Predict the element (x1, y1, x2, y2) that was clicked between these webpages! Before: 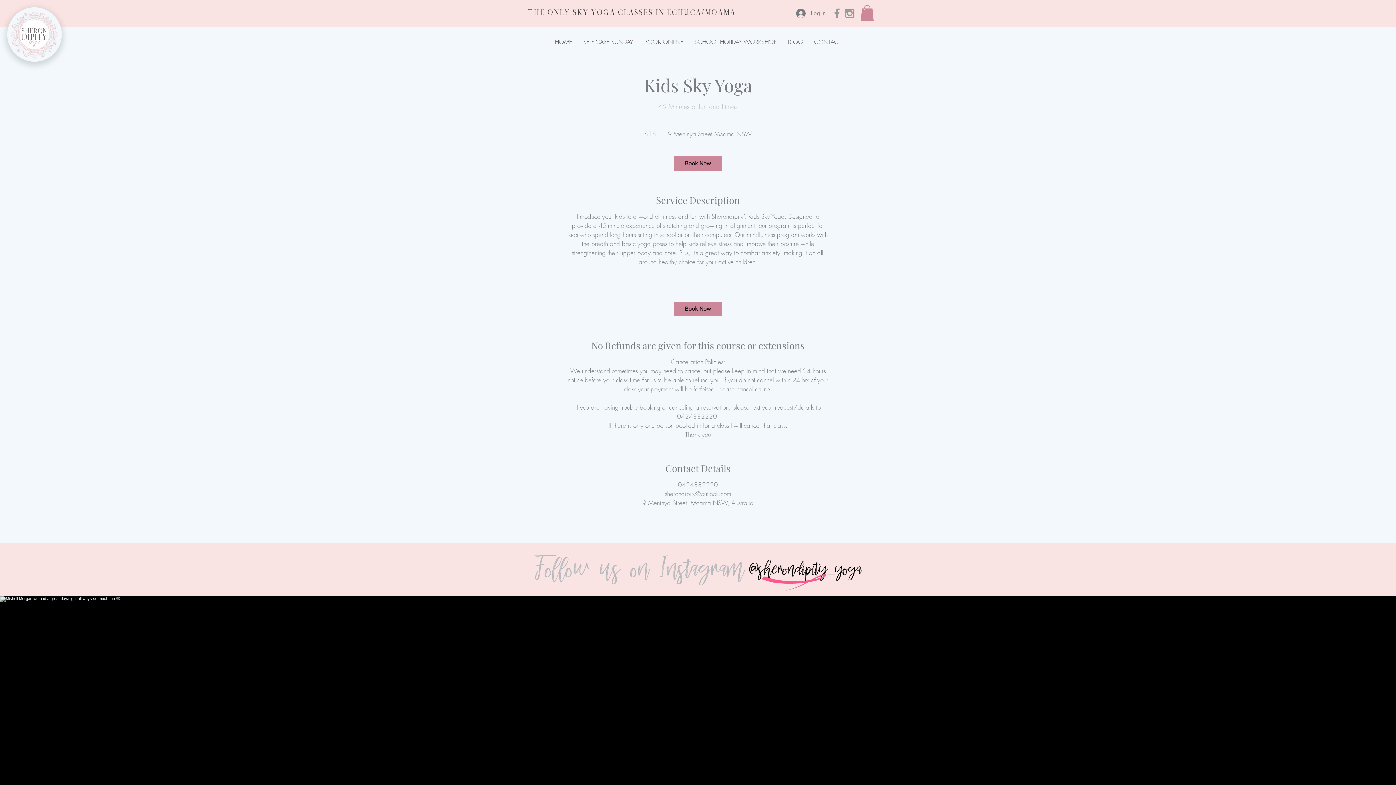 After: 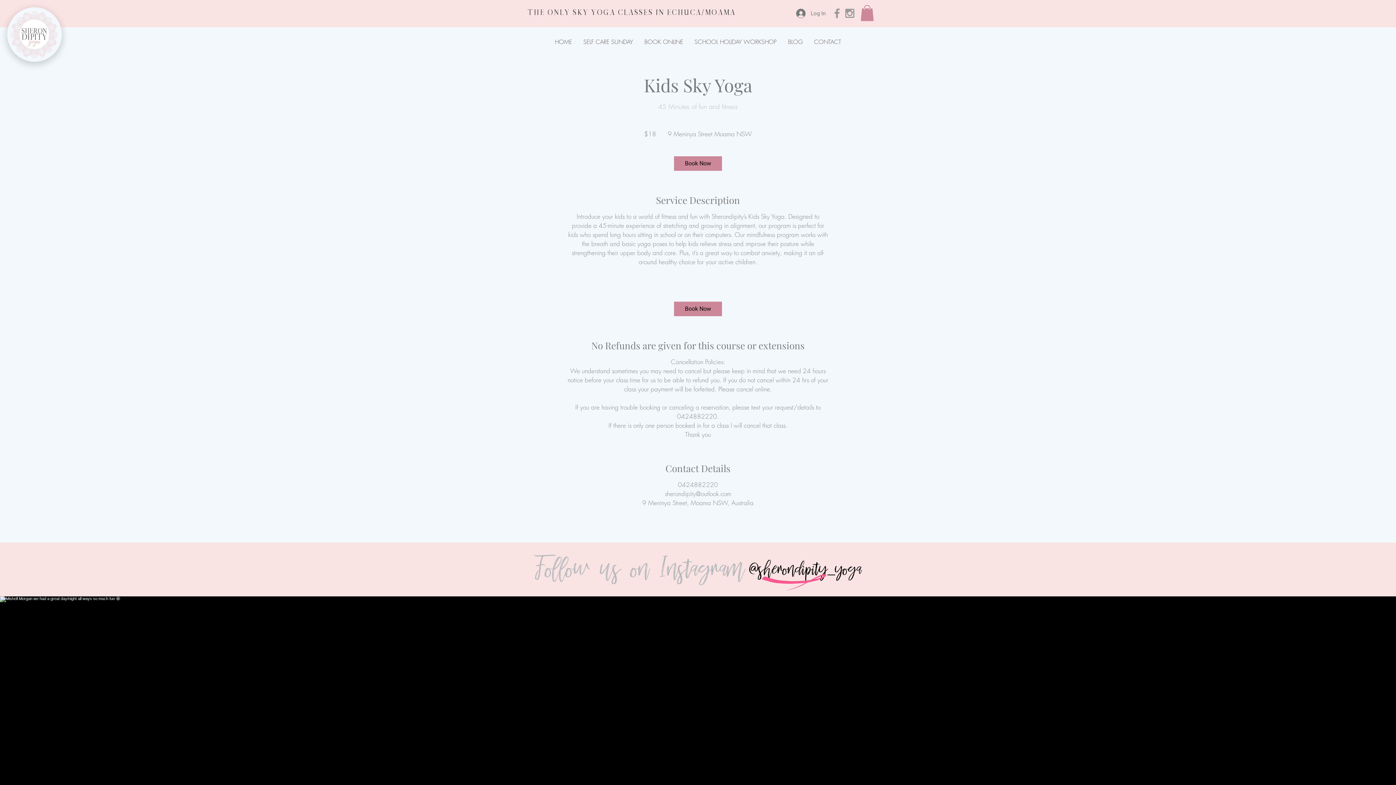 Action: bbox: (860, 5, 874, 21)